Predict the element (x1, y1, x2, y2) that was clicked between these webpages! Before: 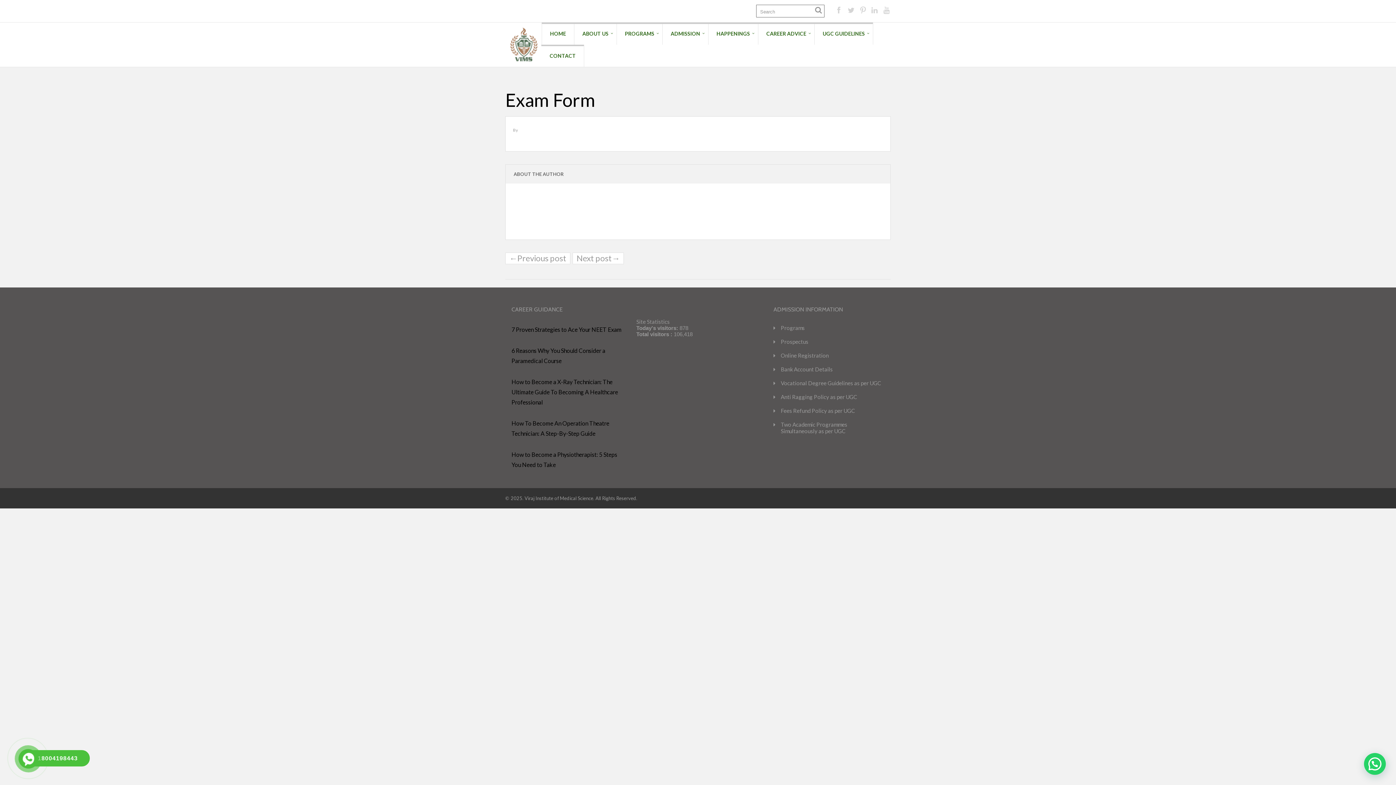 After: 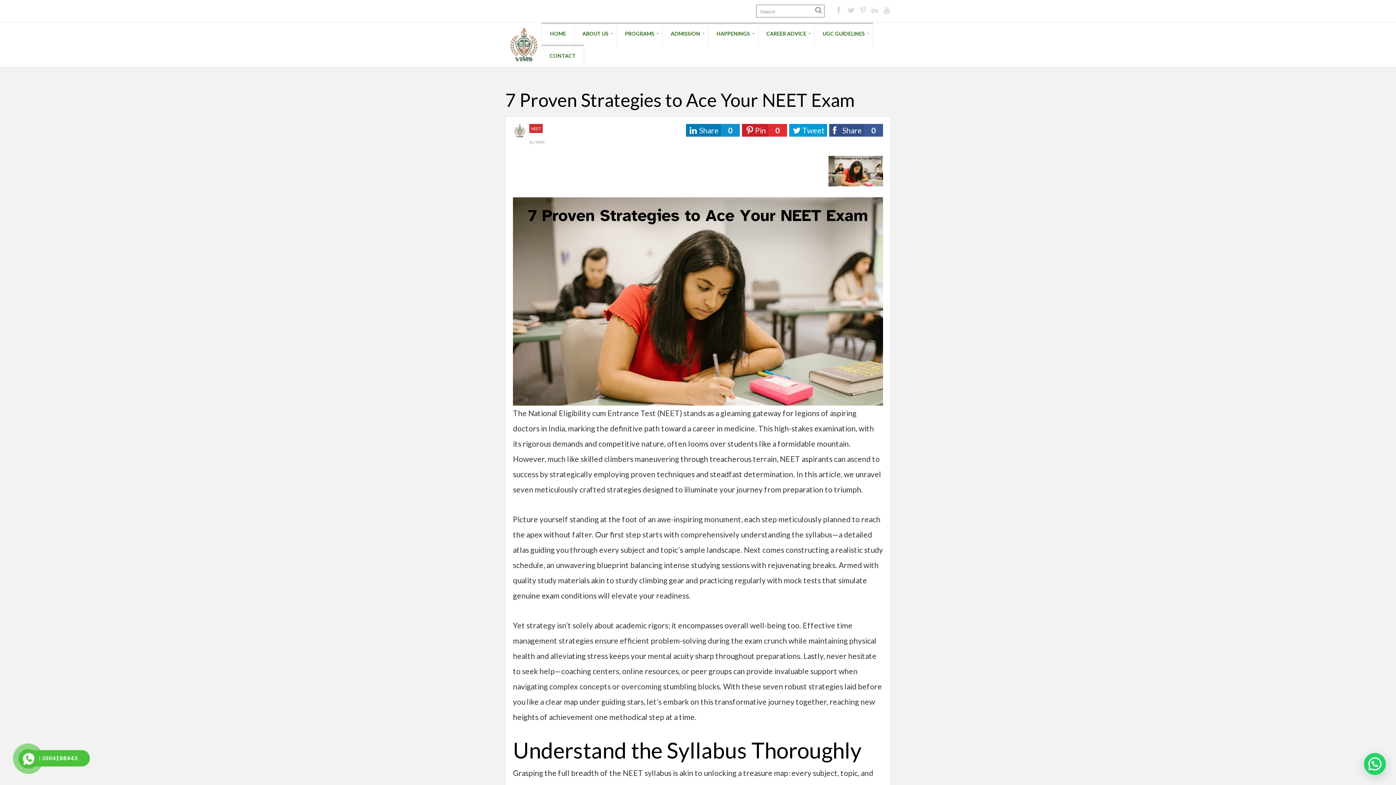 Action: bbox: (511, 324, 622, 334) label: 7 Proven Strategies to Ace Your NEET Exam